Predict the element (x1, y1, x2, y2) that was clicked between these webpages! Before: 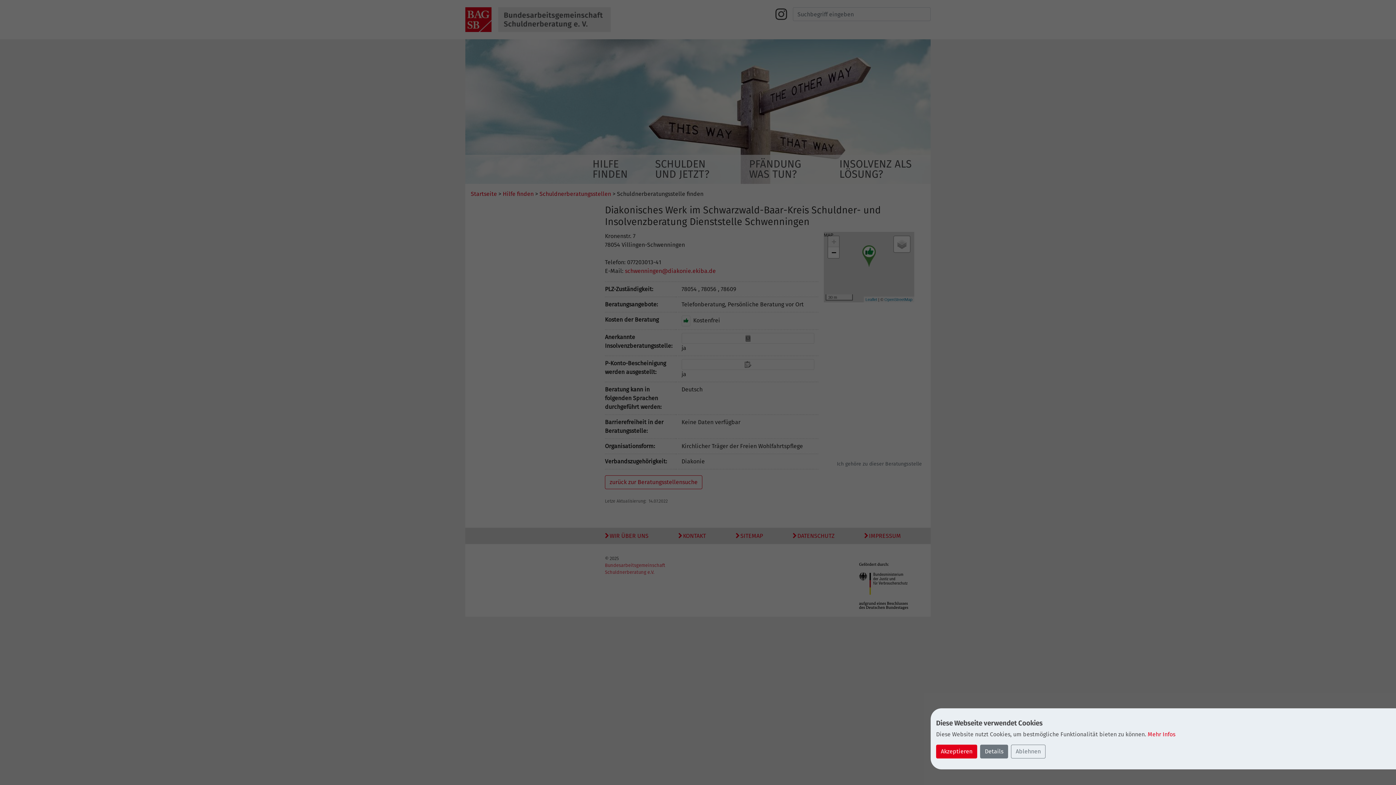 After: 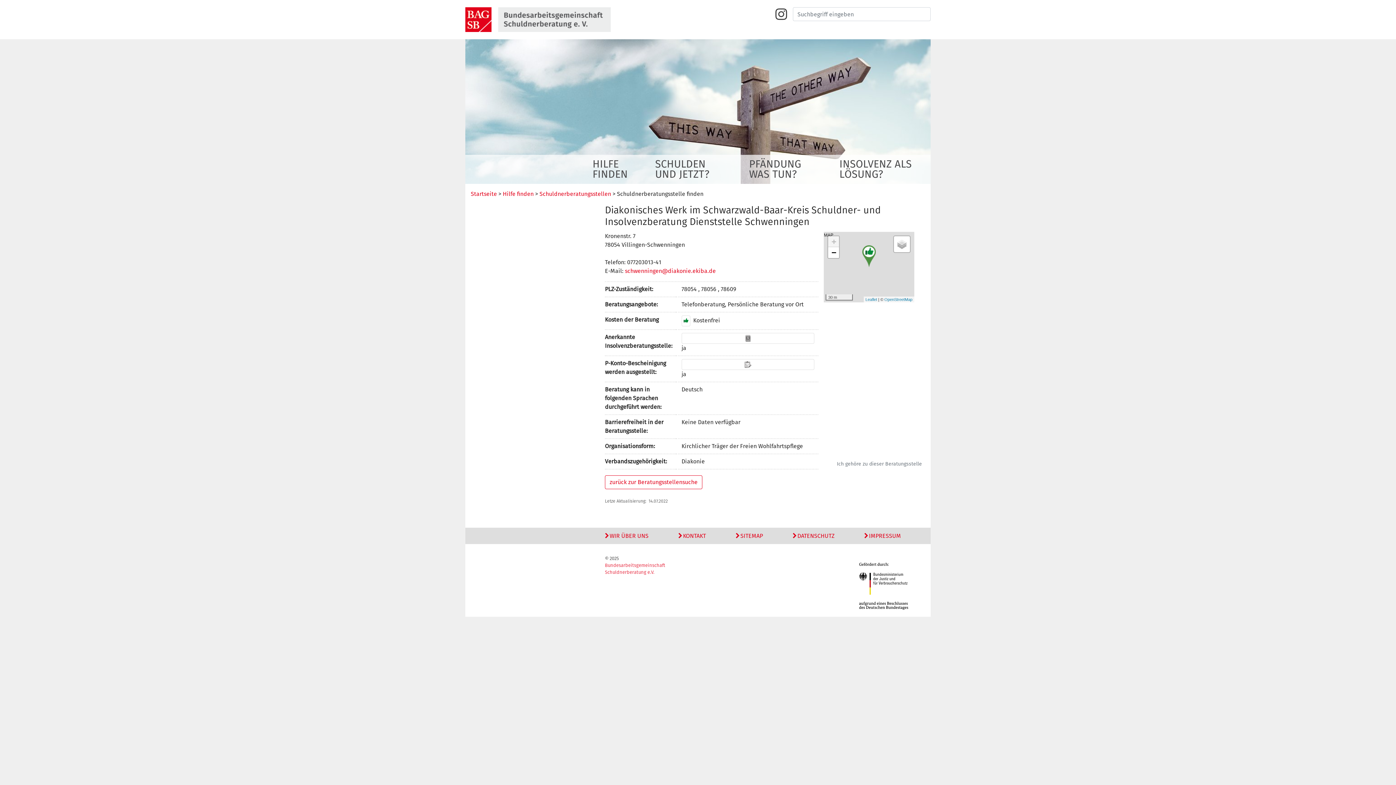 Action: bbox: (1011, 745, 1045, 758) label: Ablehnen